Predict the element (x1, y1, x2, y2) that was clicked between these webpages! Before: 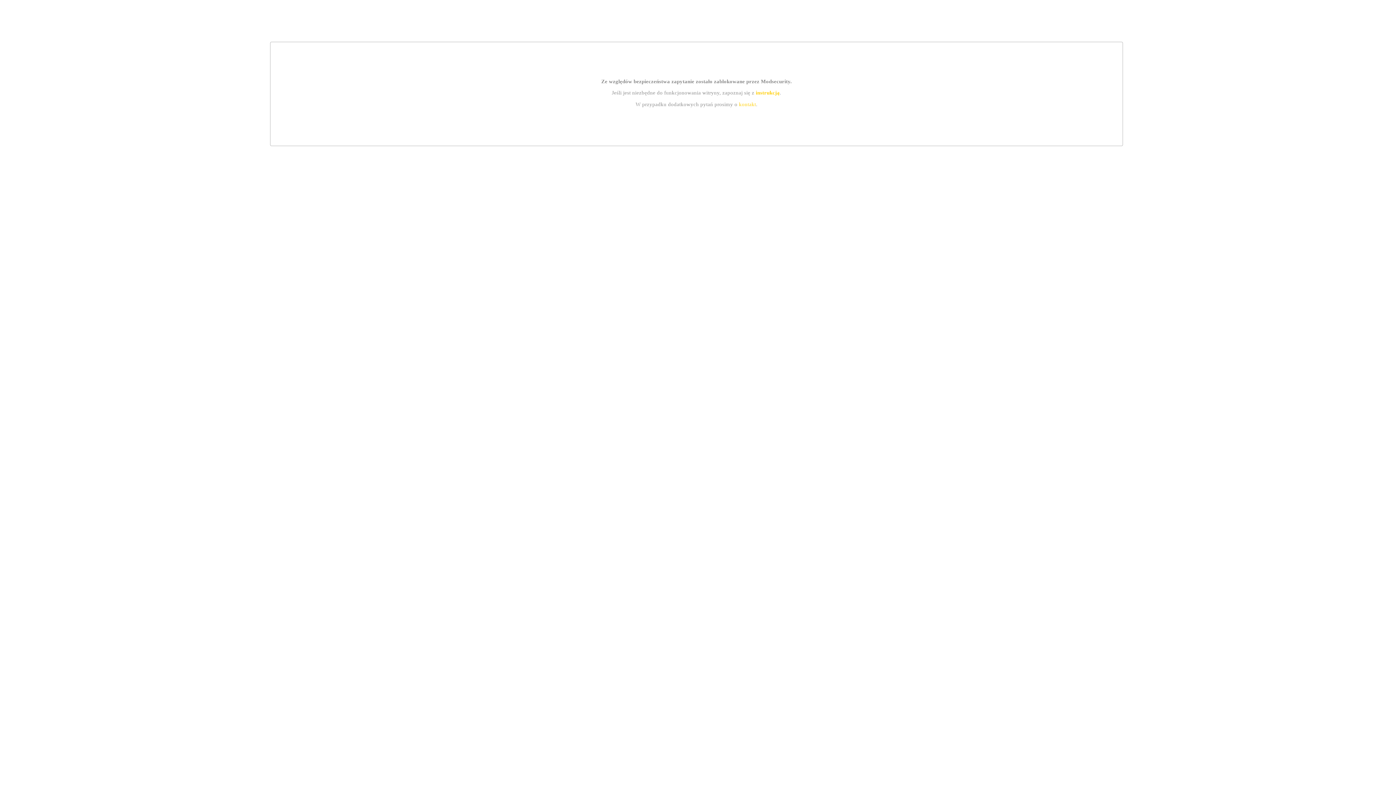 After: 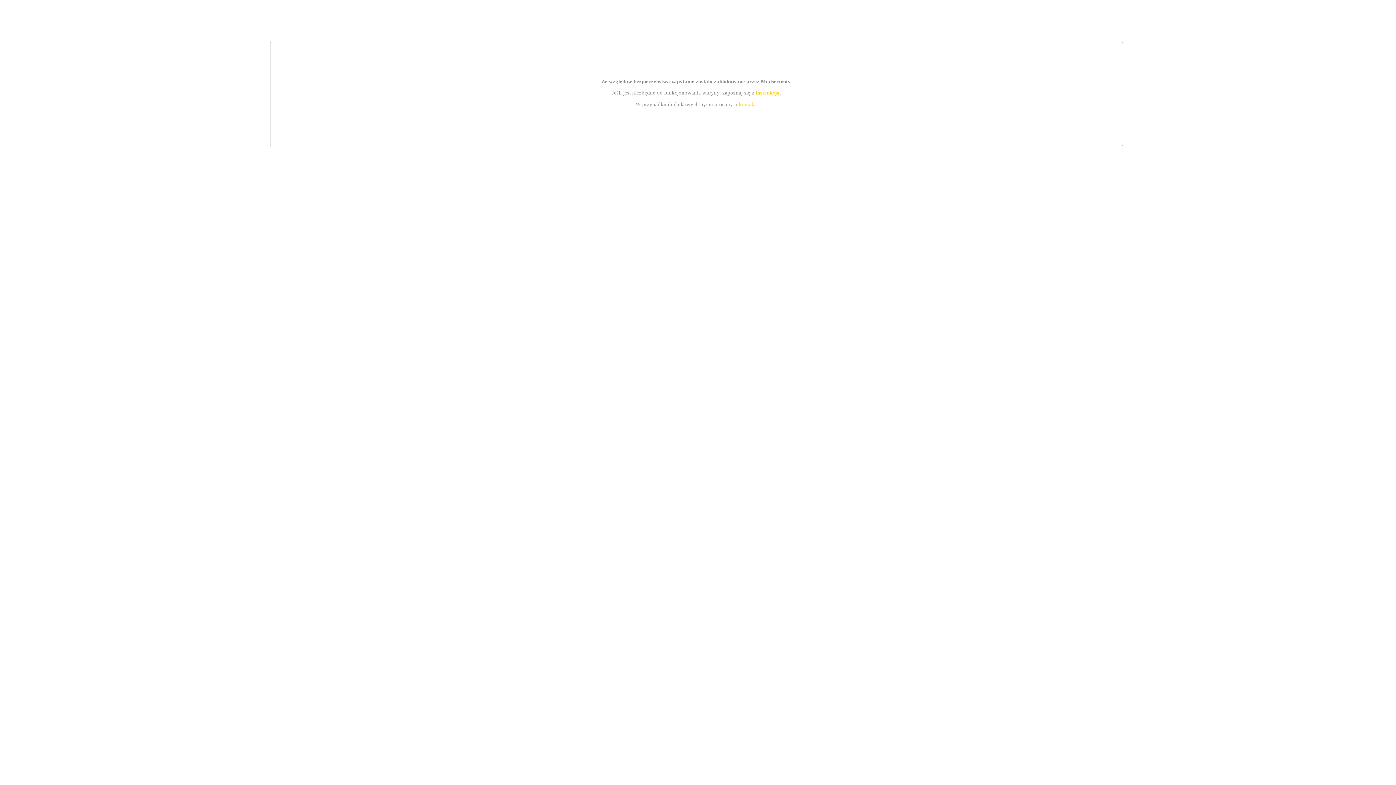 Action: bbox: (755, 89, 779, 95) label: instrukcją